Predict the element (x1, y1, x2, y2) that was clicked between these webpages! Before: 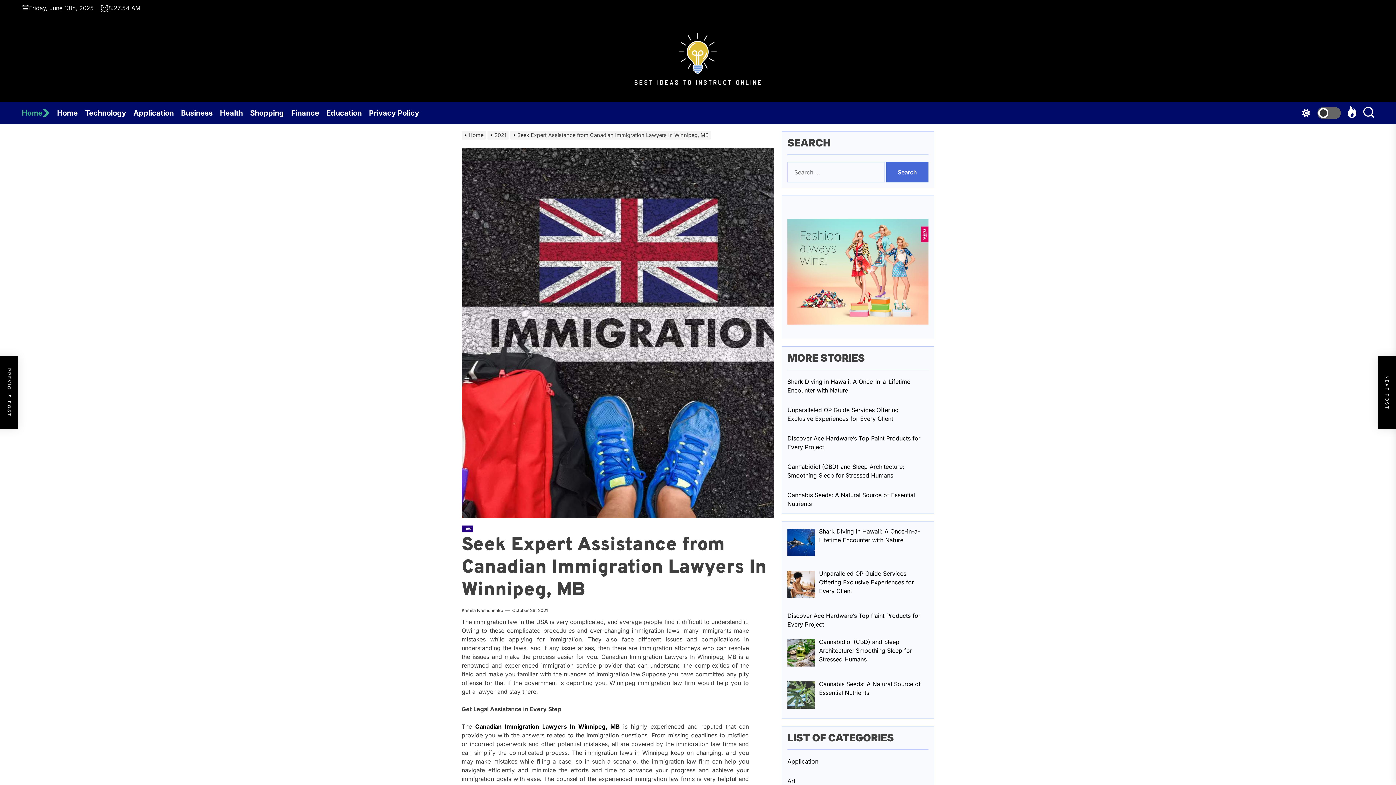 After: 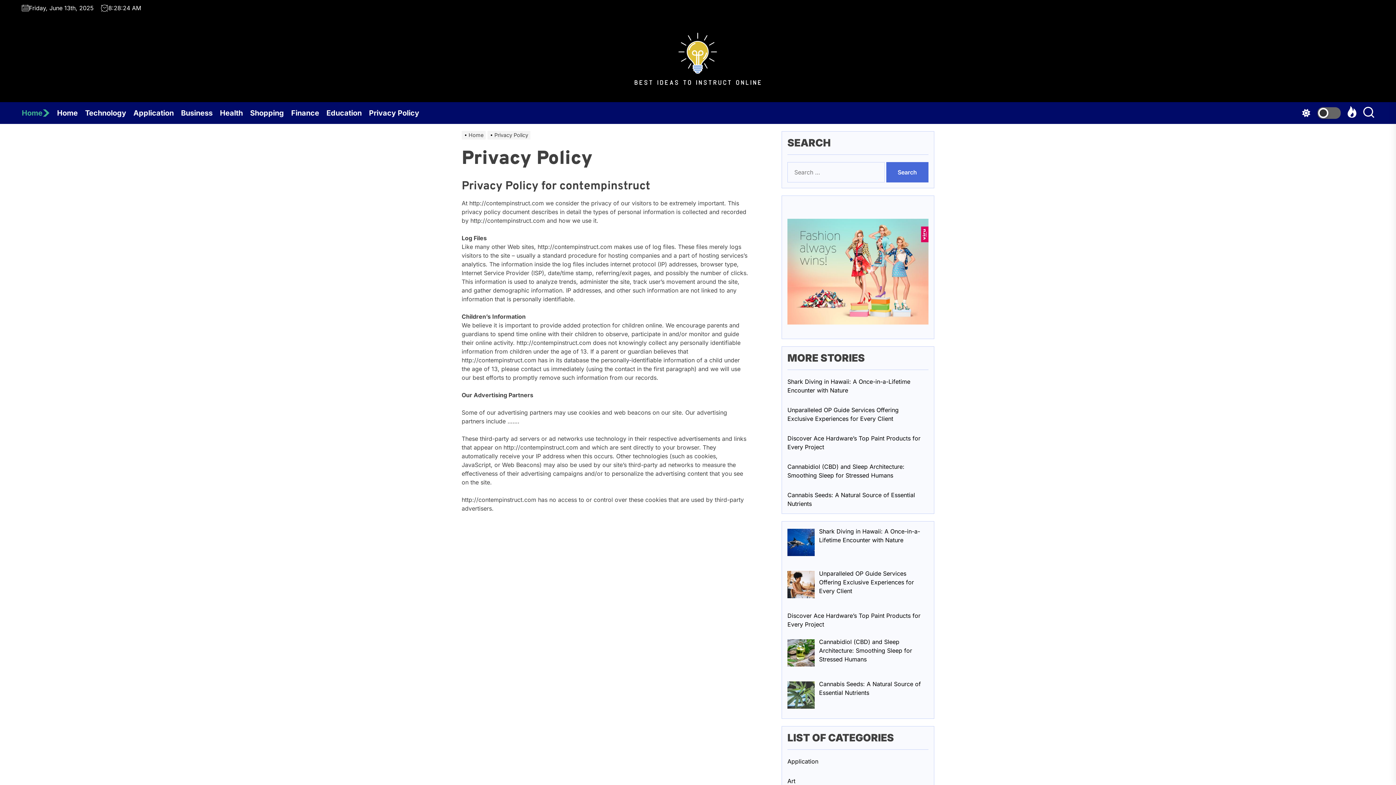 Action: label: Privacy Policy bbox: (369, 102, 426, 124)